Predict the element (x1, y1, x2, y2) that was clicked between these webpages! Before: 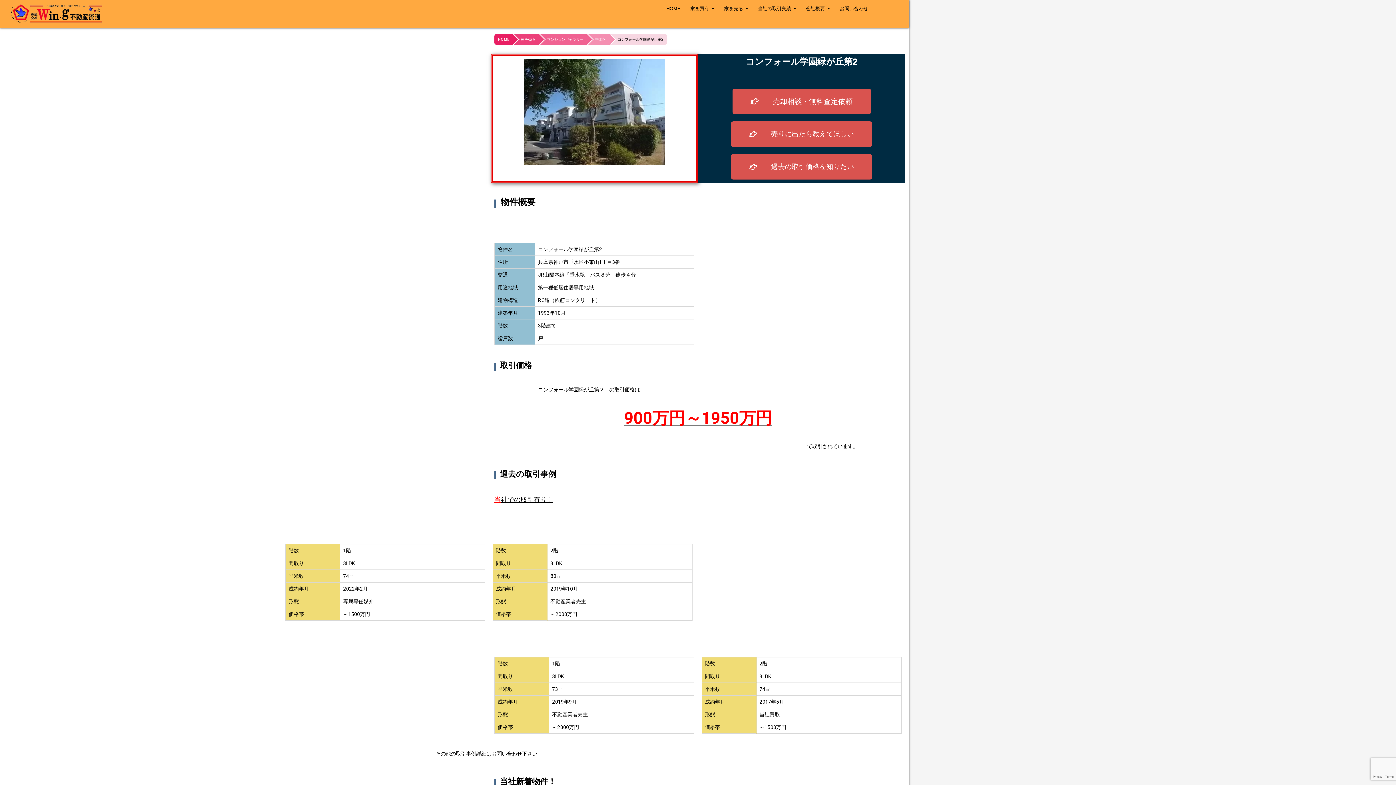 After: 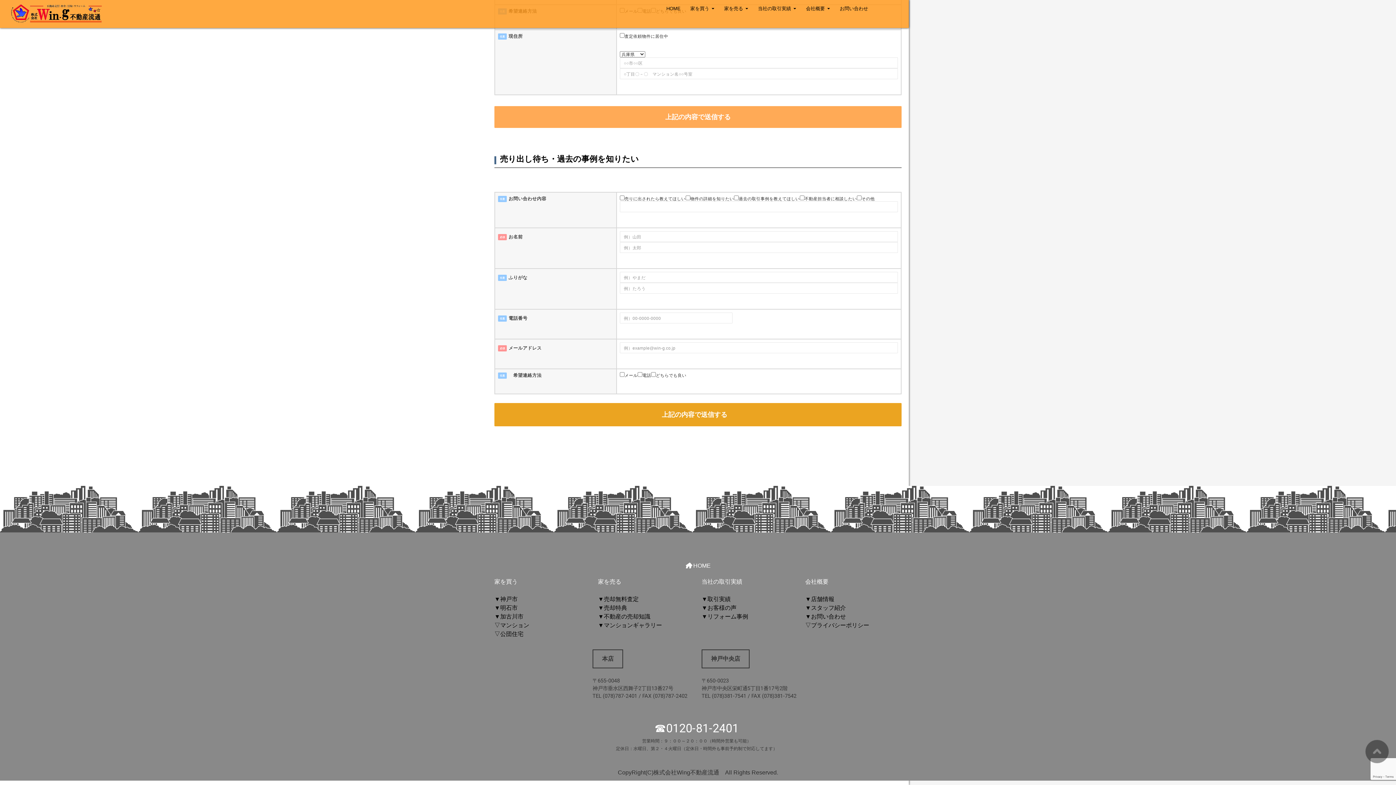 Action: bbox: (731, 154, 872, 179) label: 過去の取引価格を知りたい